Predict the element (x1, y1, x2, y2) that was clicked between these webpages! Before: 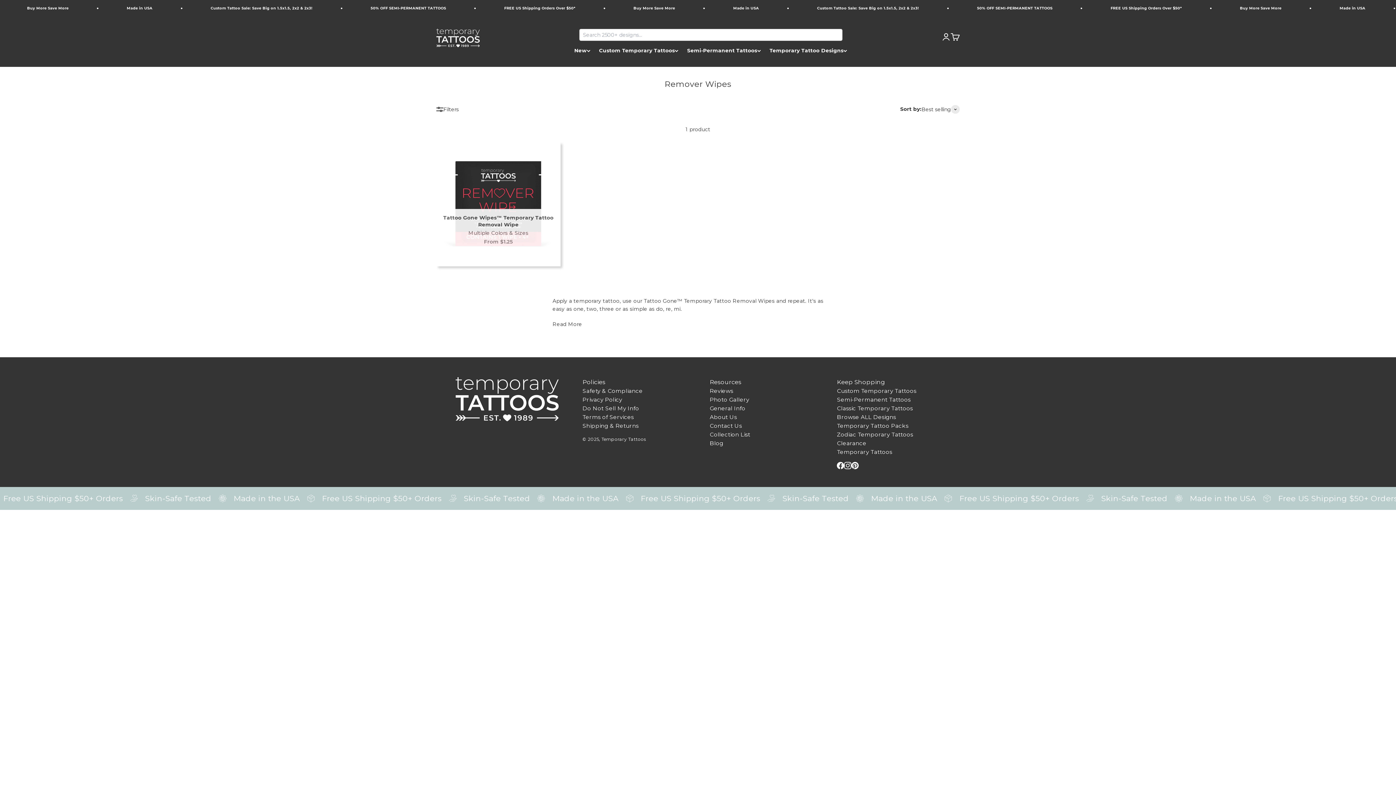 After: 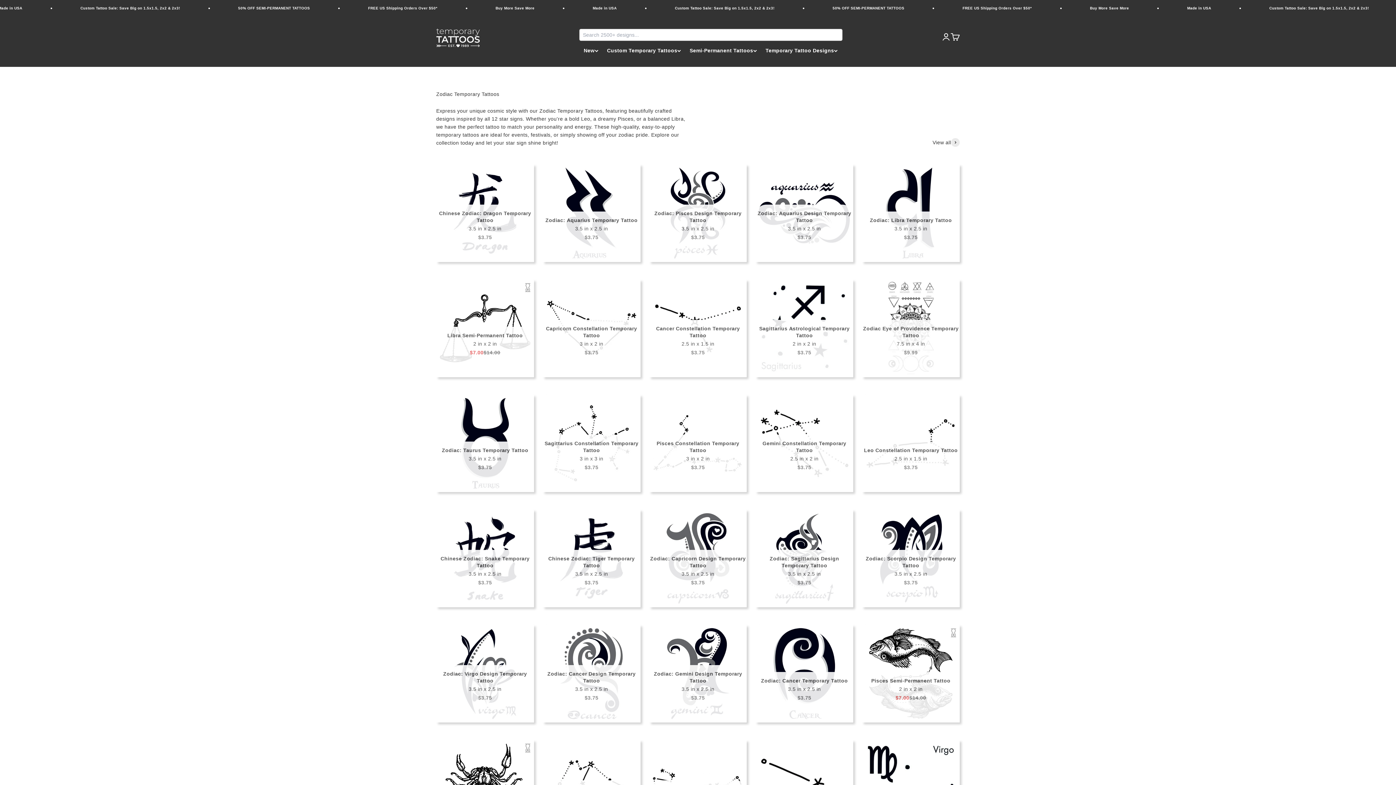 Action: label: Zodiac Temporary Tattoos bbox: (837, 430, 940, 439)